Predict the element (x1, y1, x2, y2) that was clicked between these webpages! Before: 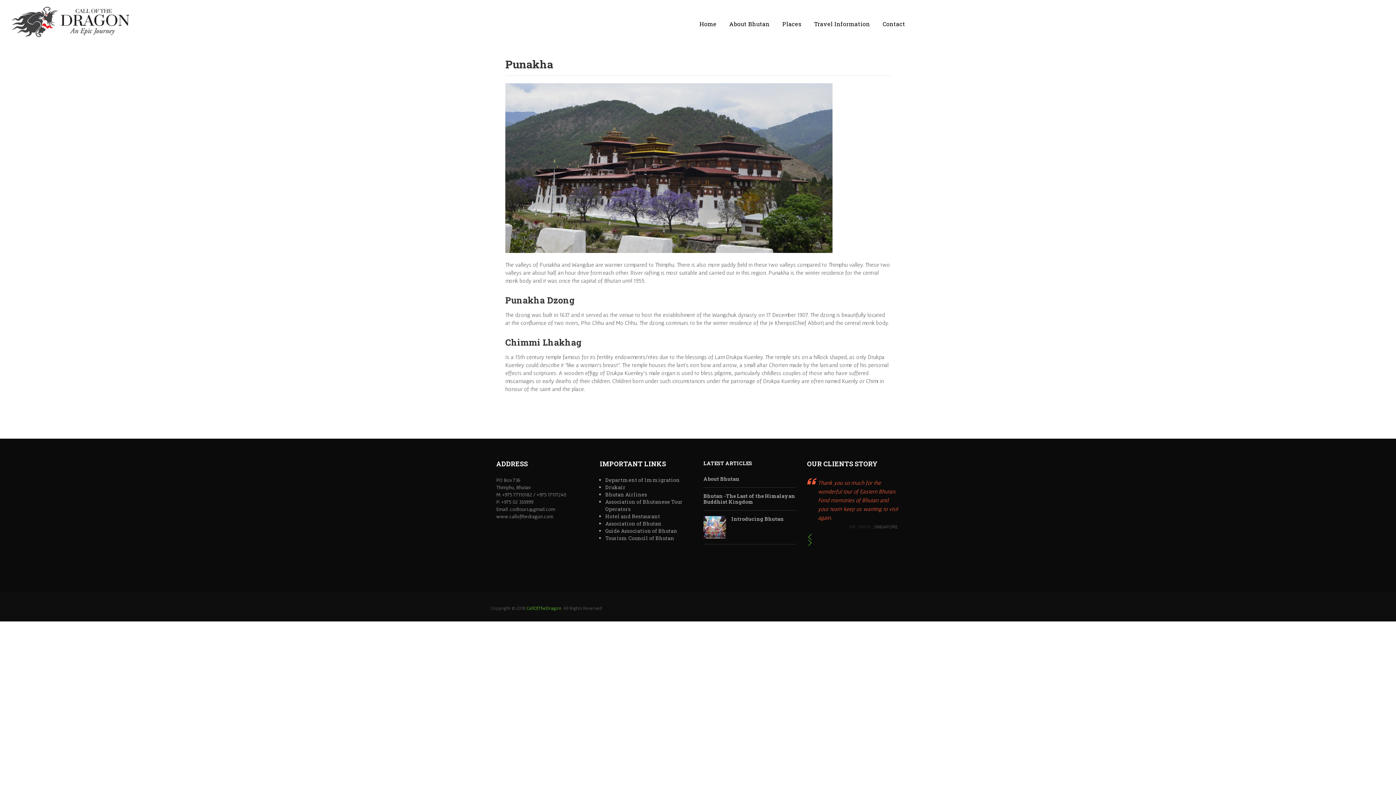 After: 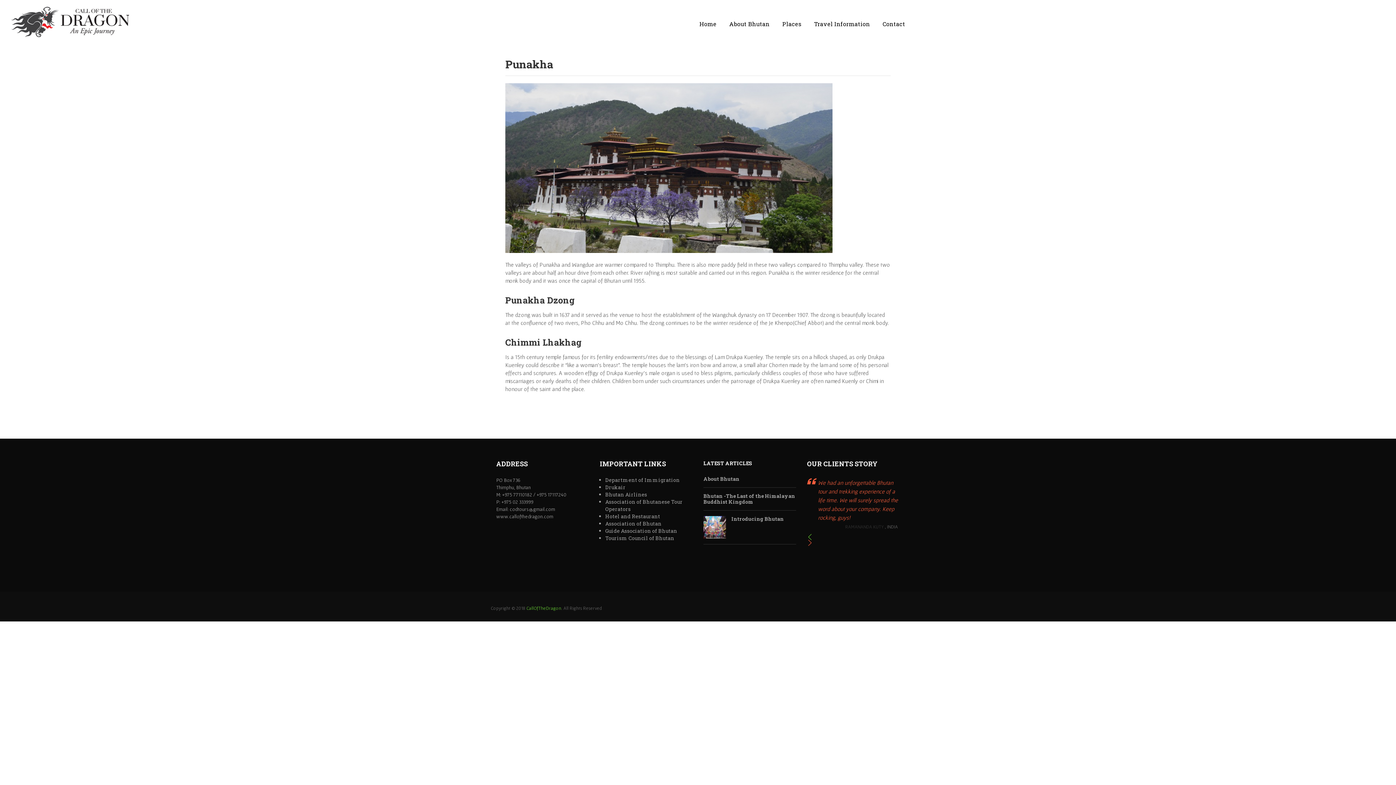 Action: bbox: (807, 539, 813, 546)